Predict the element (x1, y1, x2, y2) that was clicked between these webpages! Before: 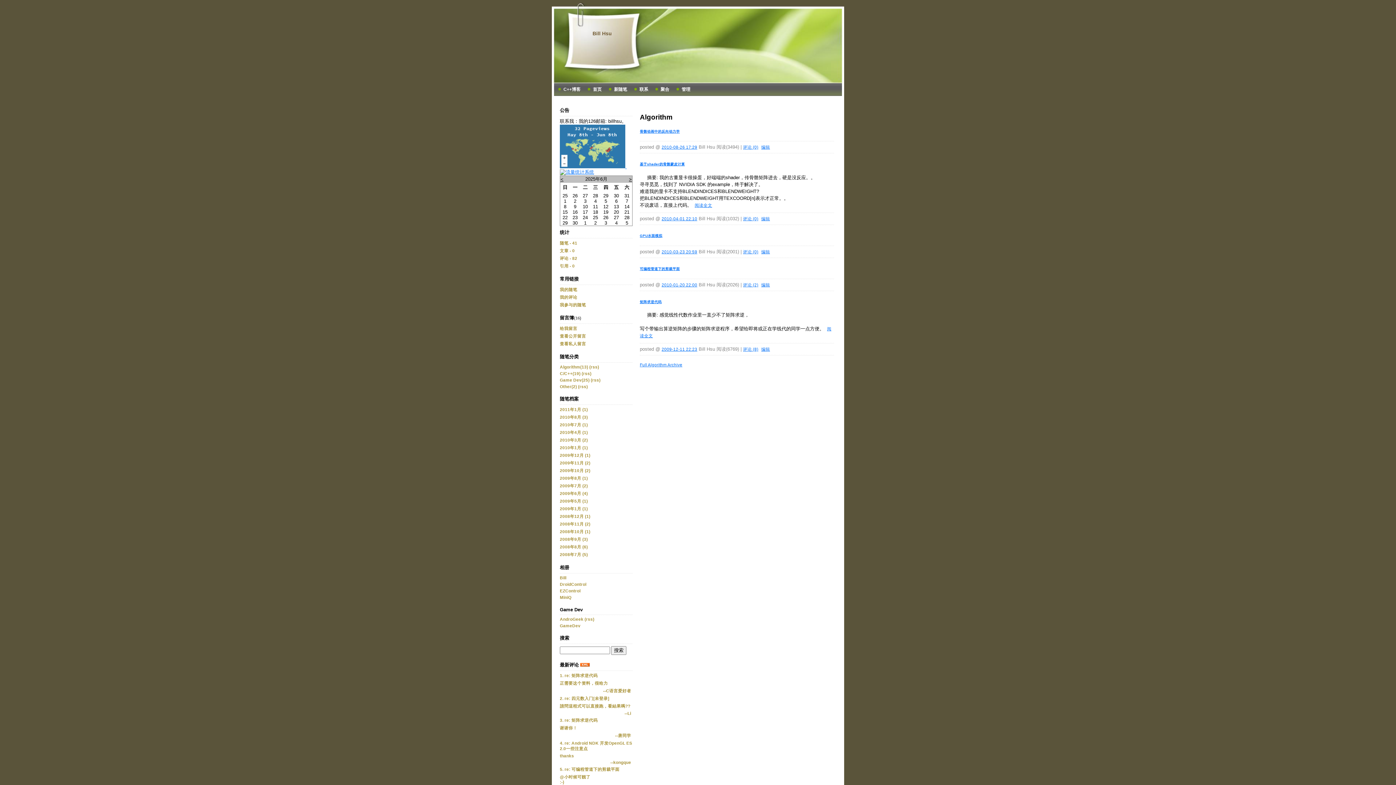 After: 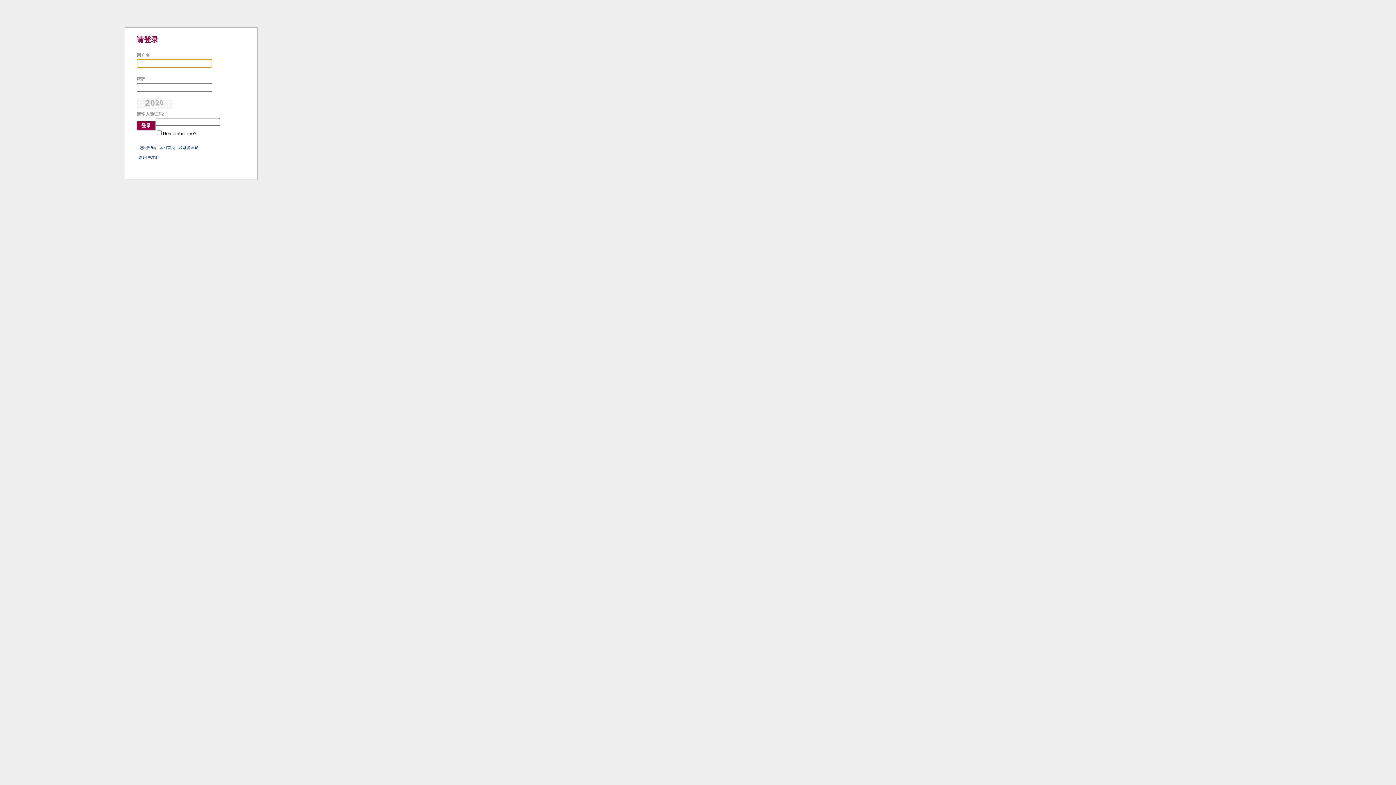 Action: bbox: (614, 86, 627, 92) label: 新随笔